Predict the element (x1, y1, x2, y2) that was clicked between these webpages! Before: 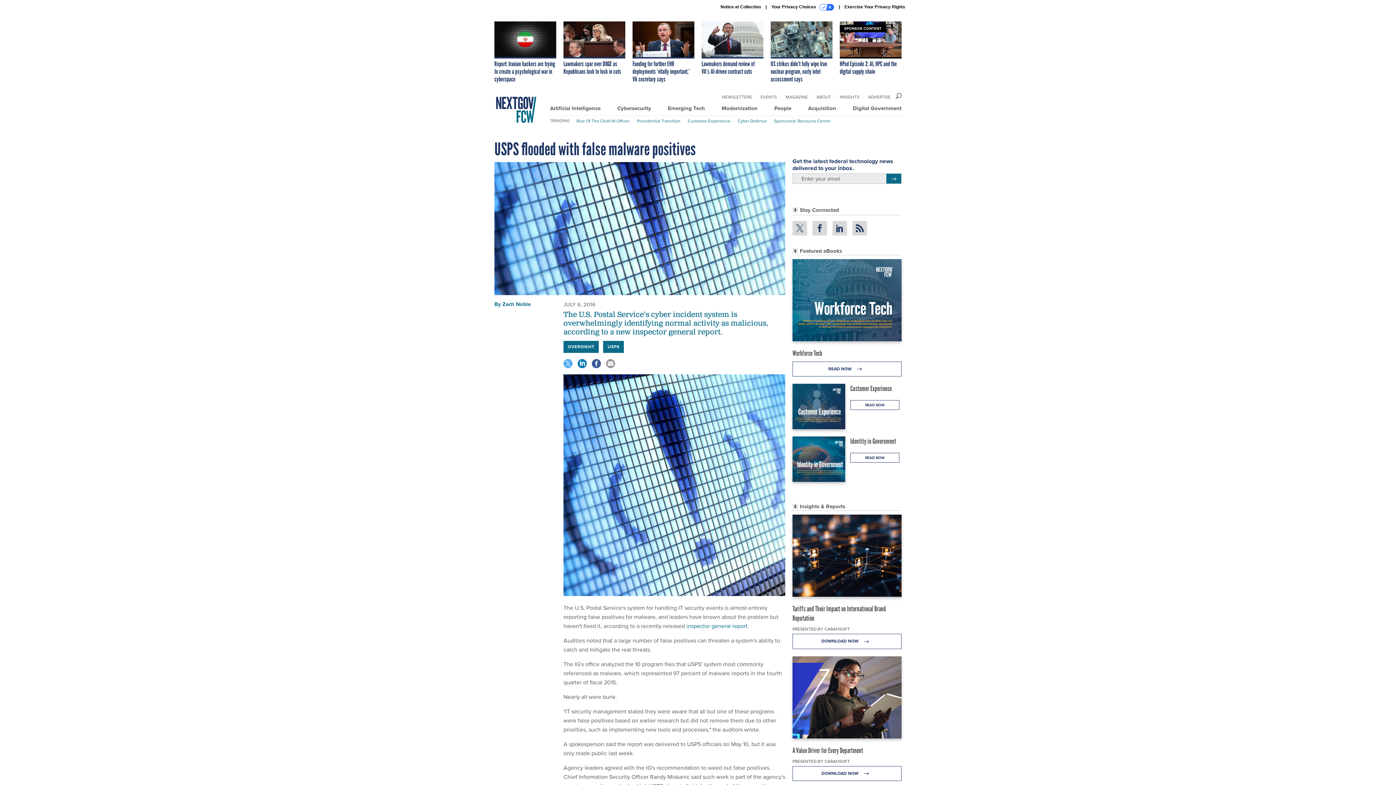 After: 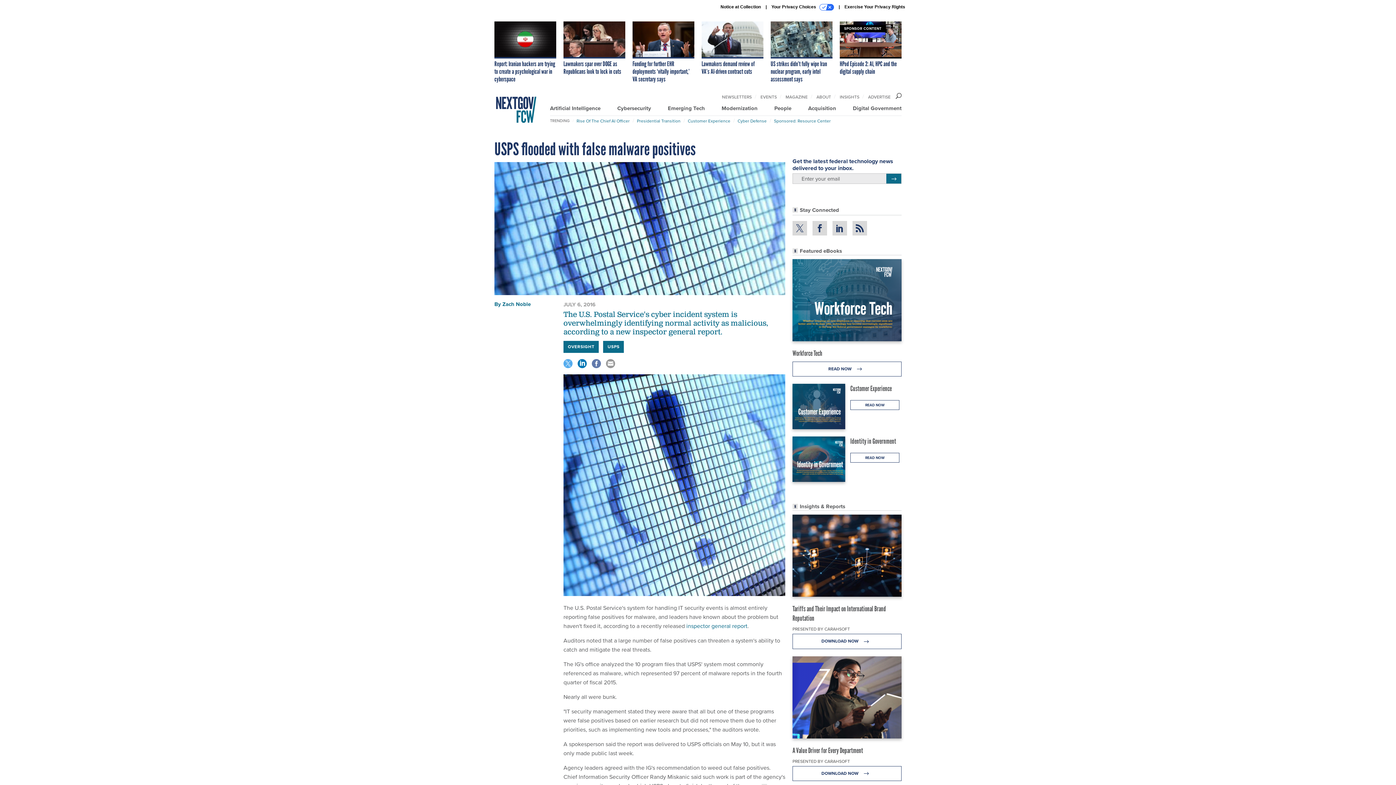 Action: bbox: (592, 360, 601, 366)